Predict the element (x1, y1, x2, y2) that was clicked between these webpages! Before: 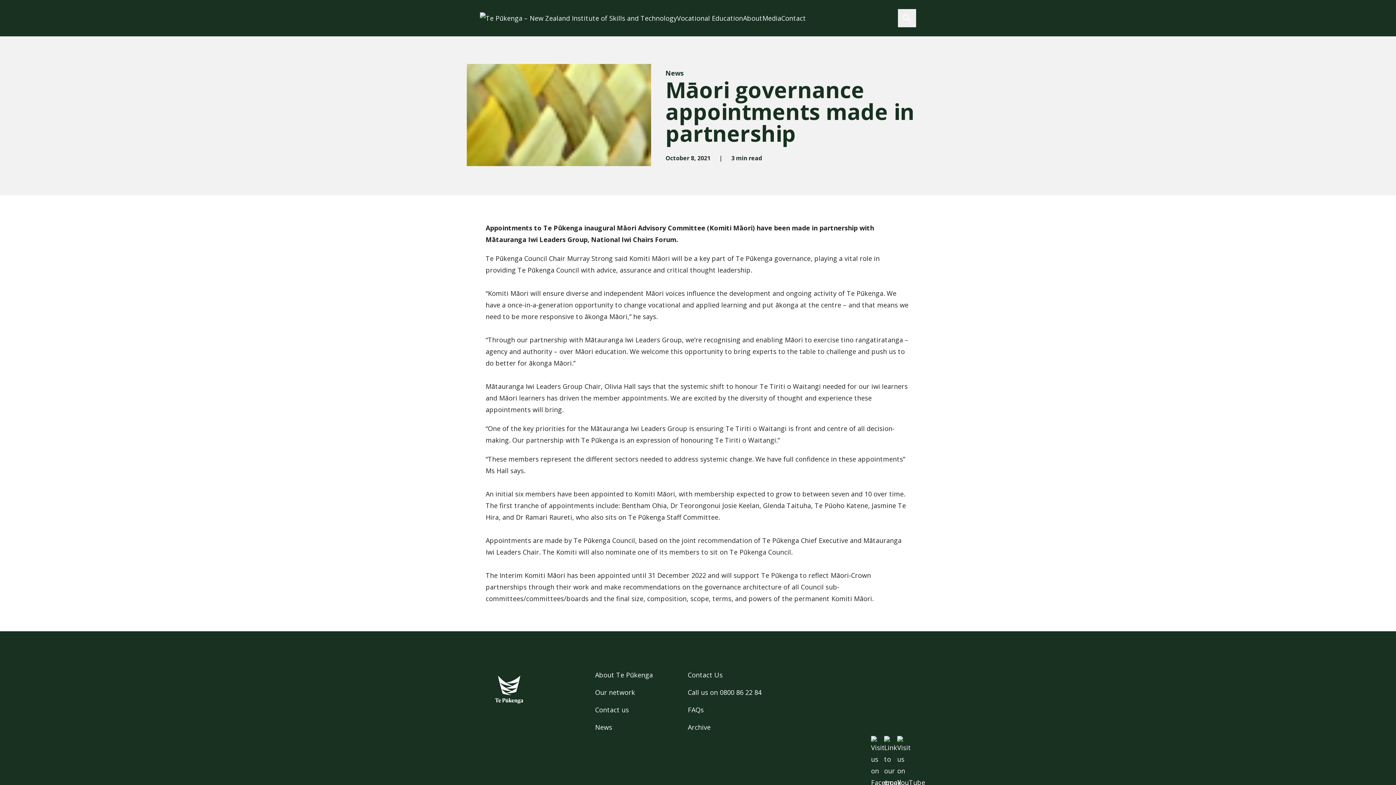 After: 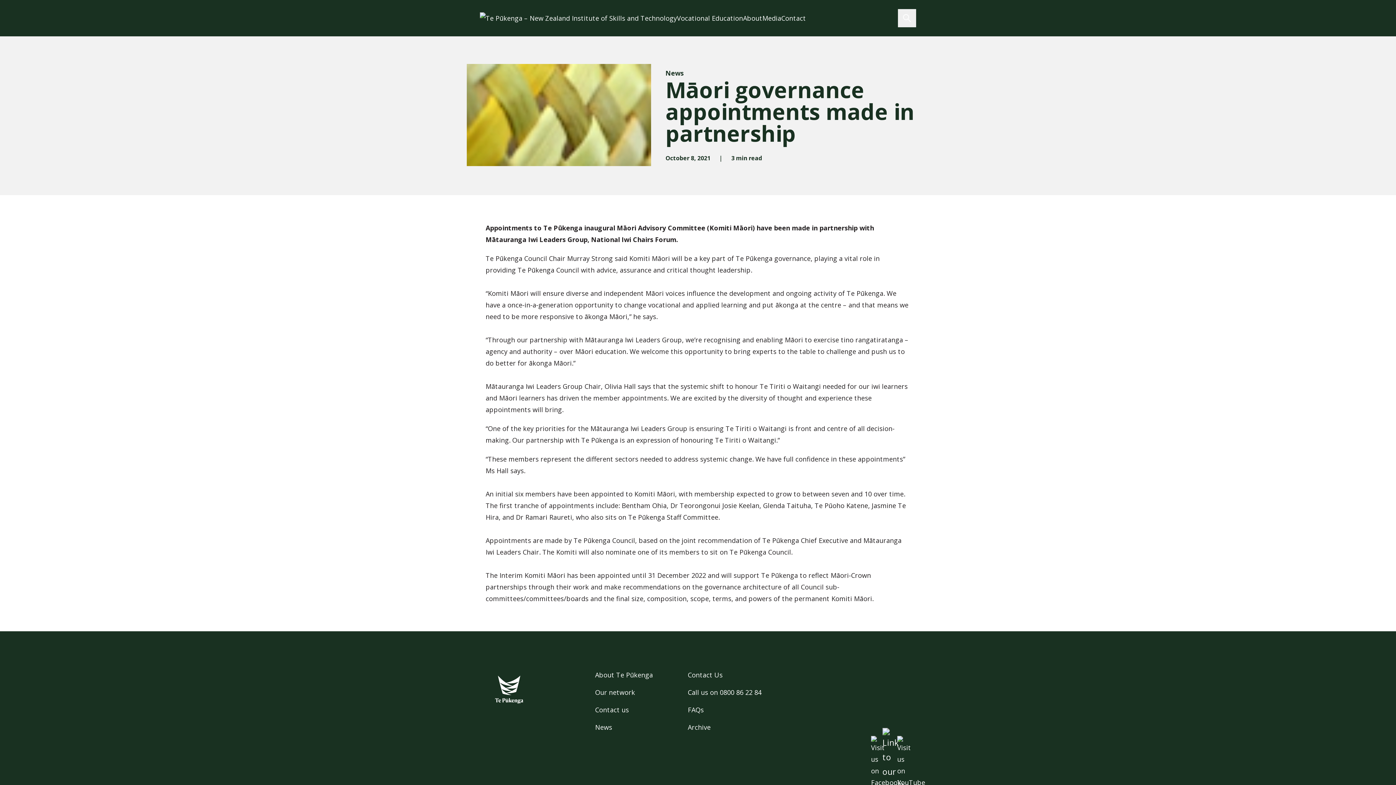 Action: bbox: (884, 736, 897, 749) label: Link to our email address